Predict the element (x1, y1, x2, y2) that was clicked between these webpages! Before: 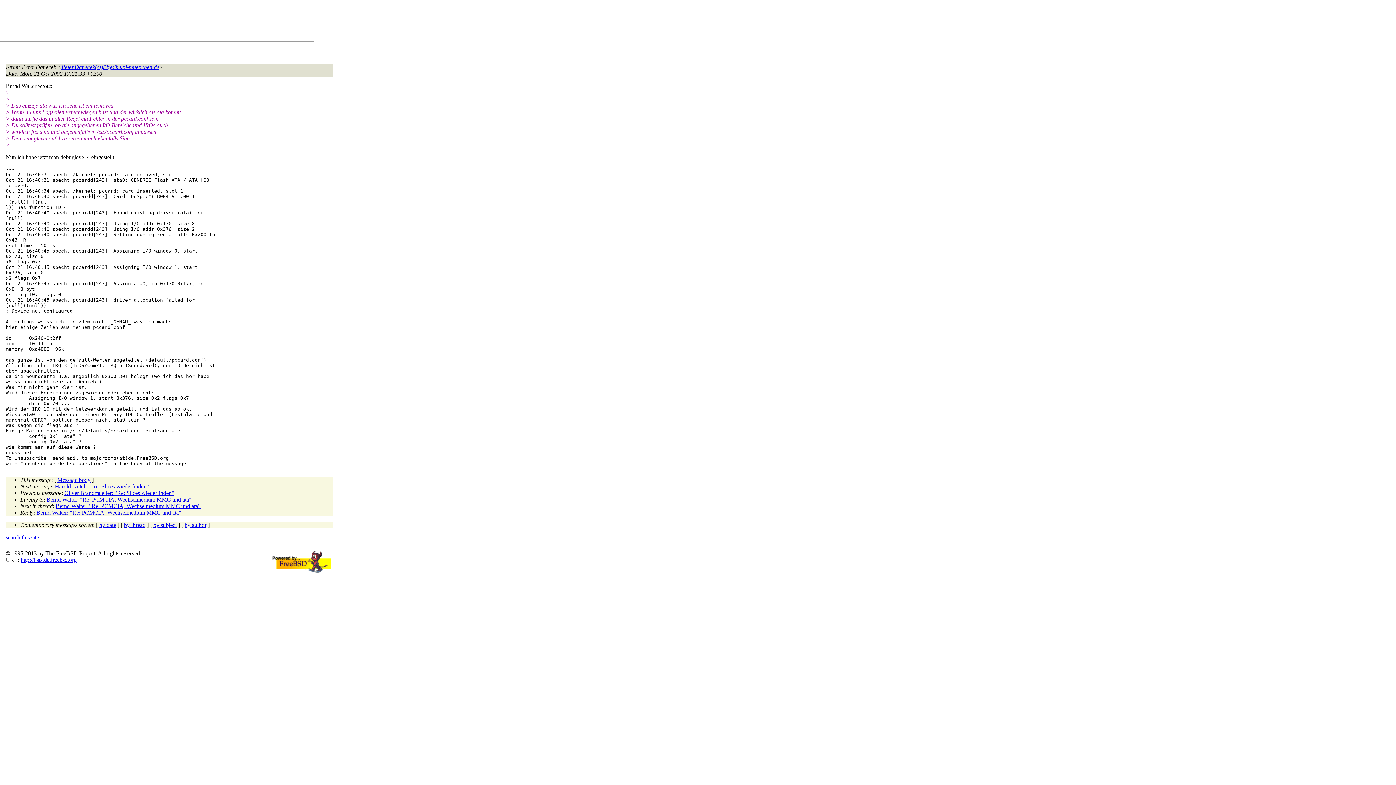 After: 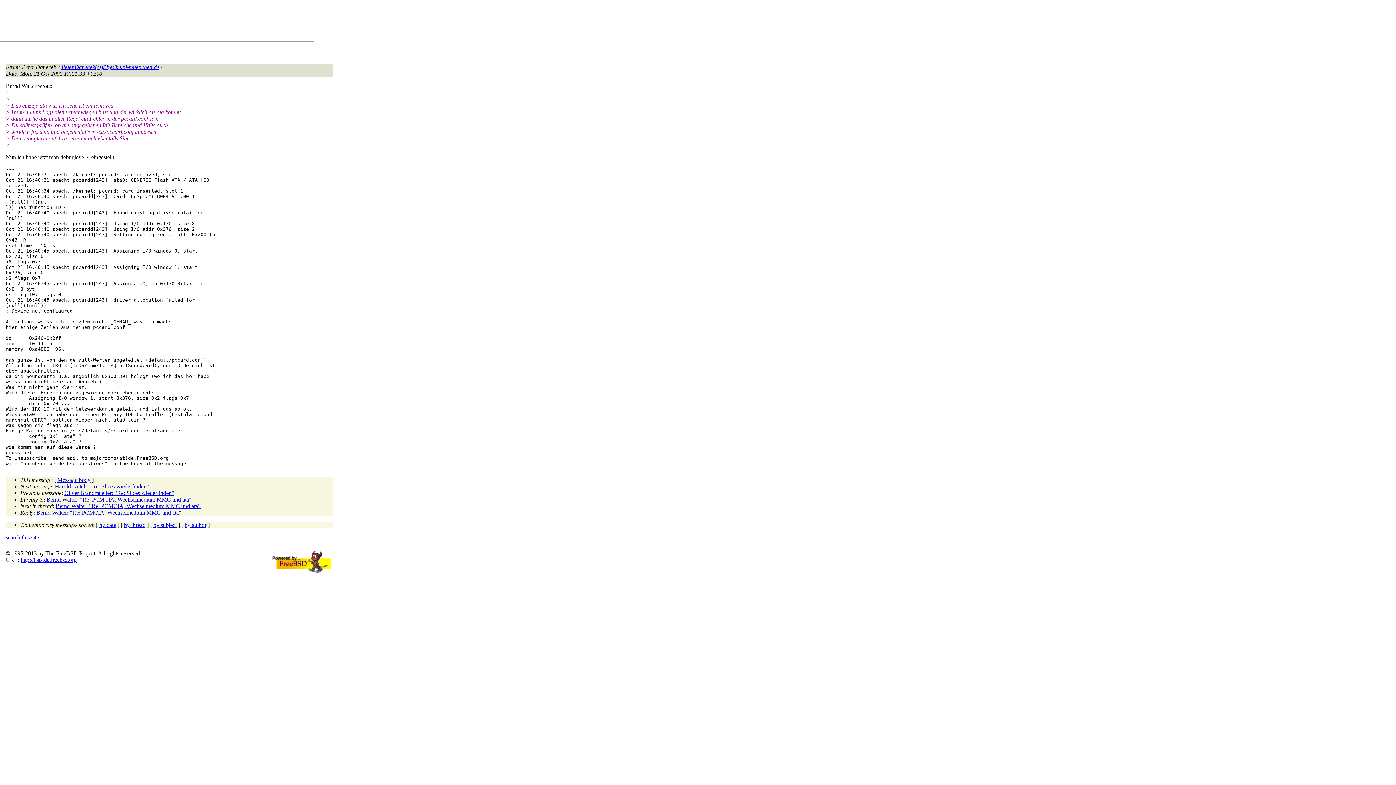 Action: label: Peter.Danecek(at)Physik.uni-muenchen.de bbox: (61, 64, 159, 70)